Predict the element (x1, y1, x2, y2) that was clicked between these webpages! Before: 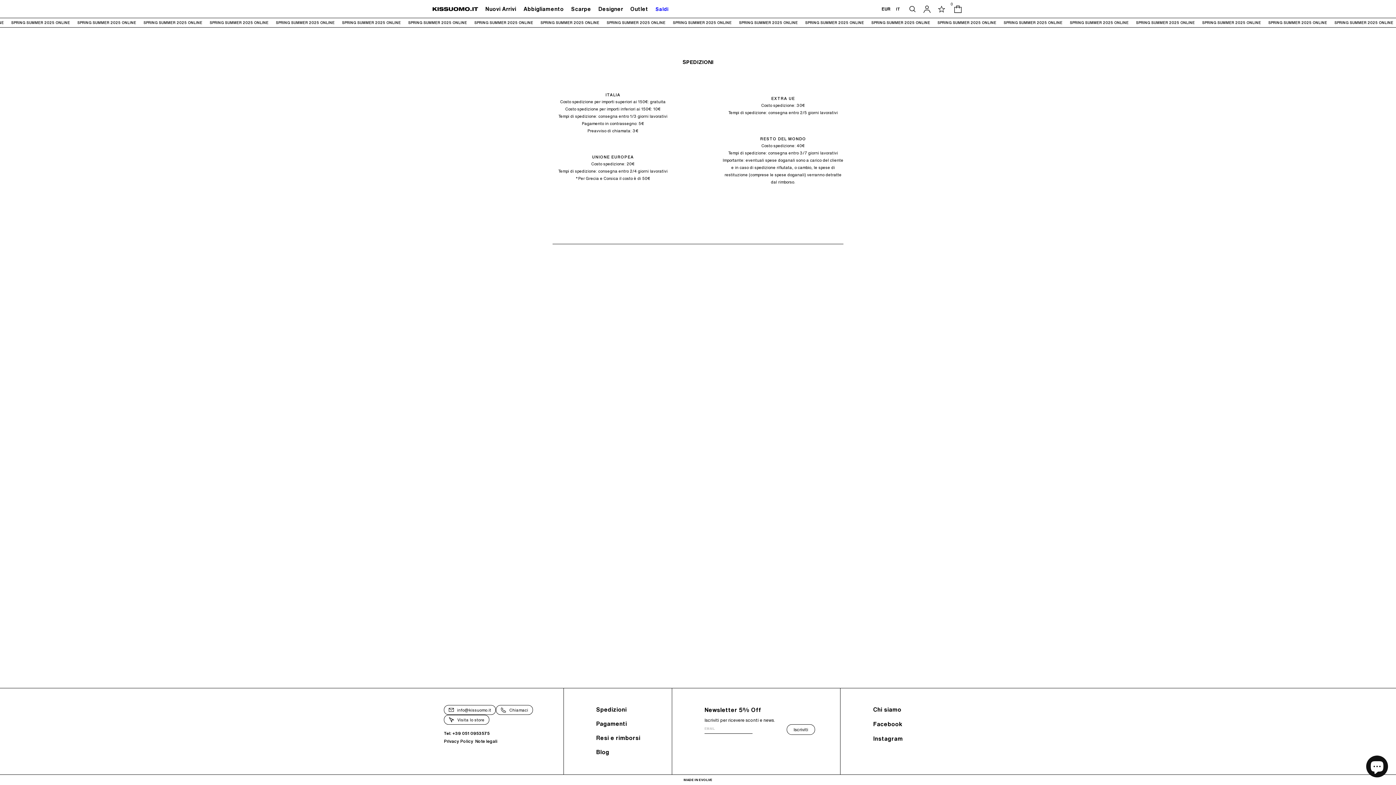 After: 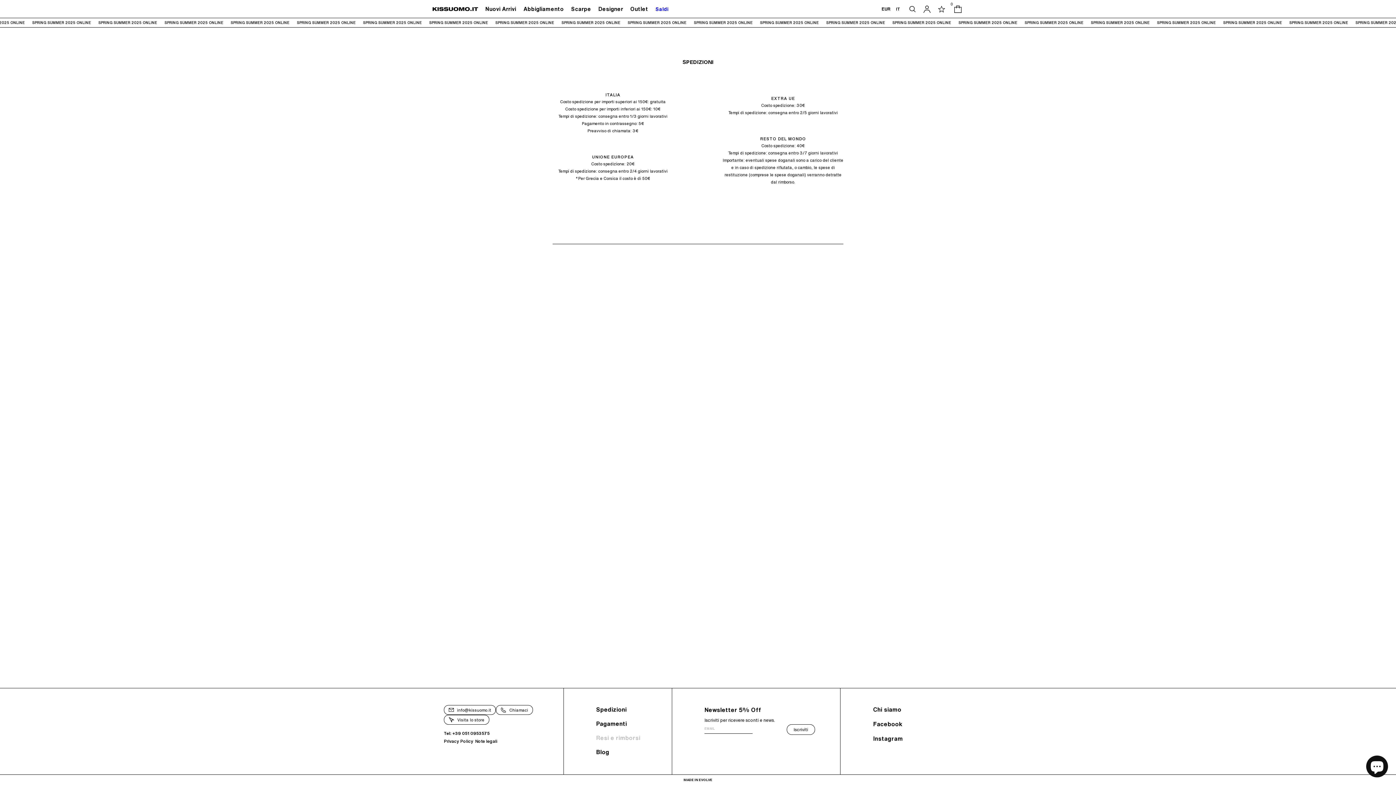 Action: label: Resi e rimborsi bbox: (596, 733, 640, 742)